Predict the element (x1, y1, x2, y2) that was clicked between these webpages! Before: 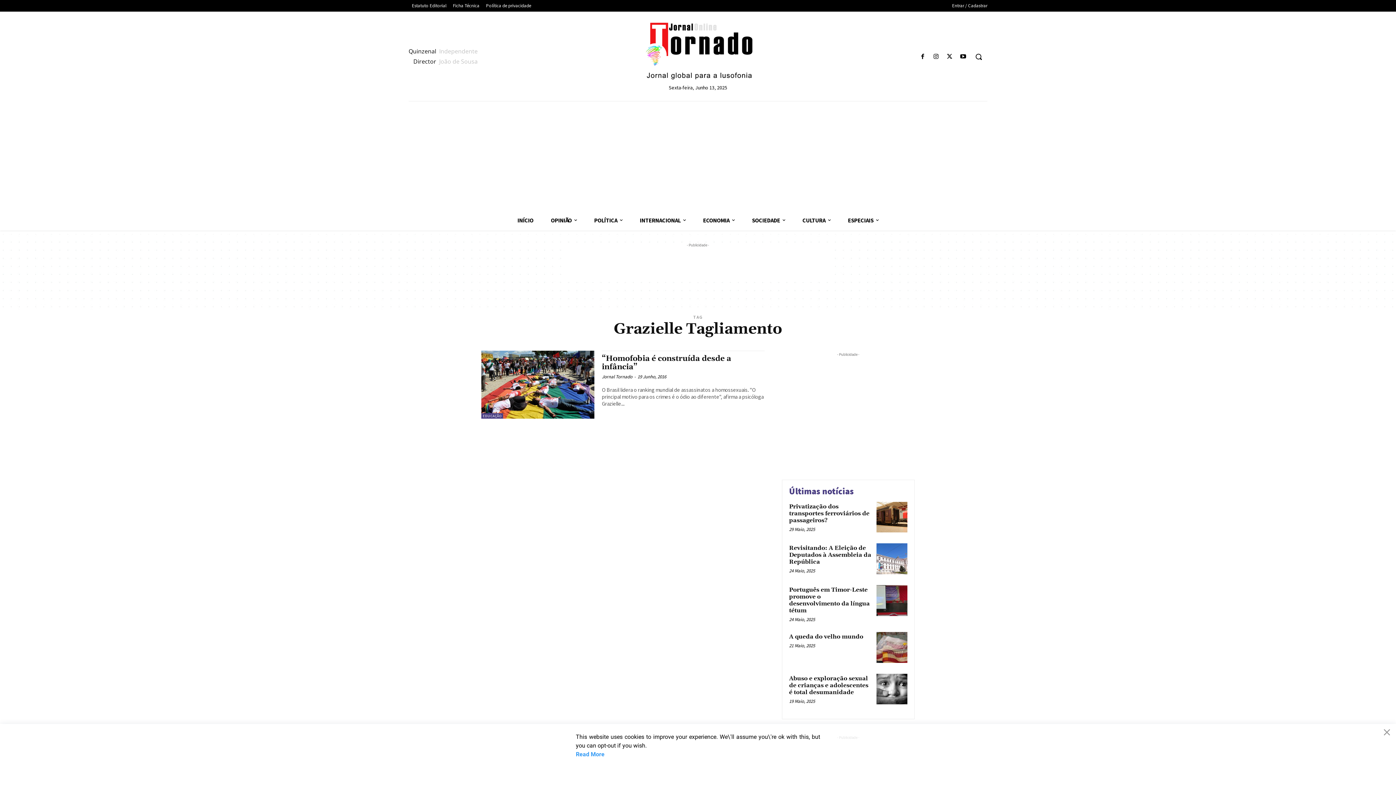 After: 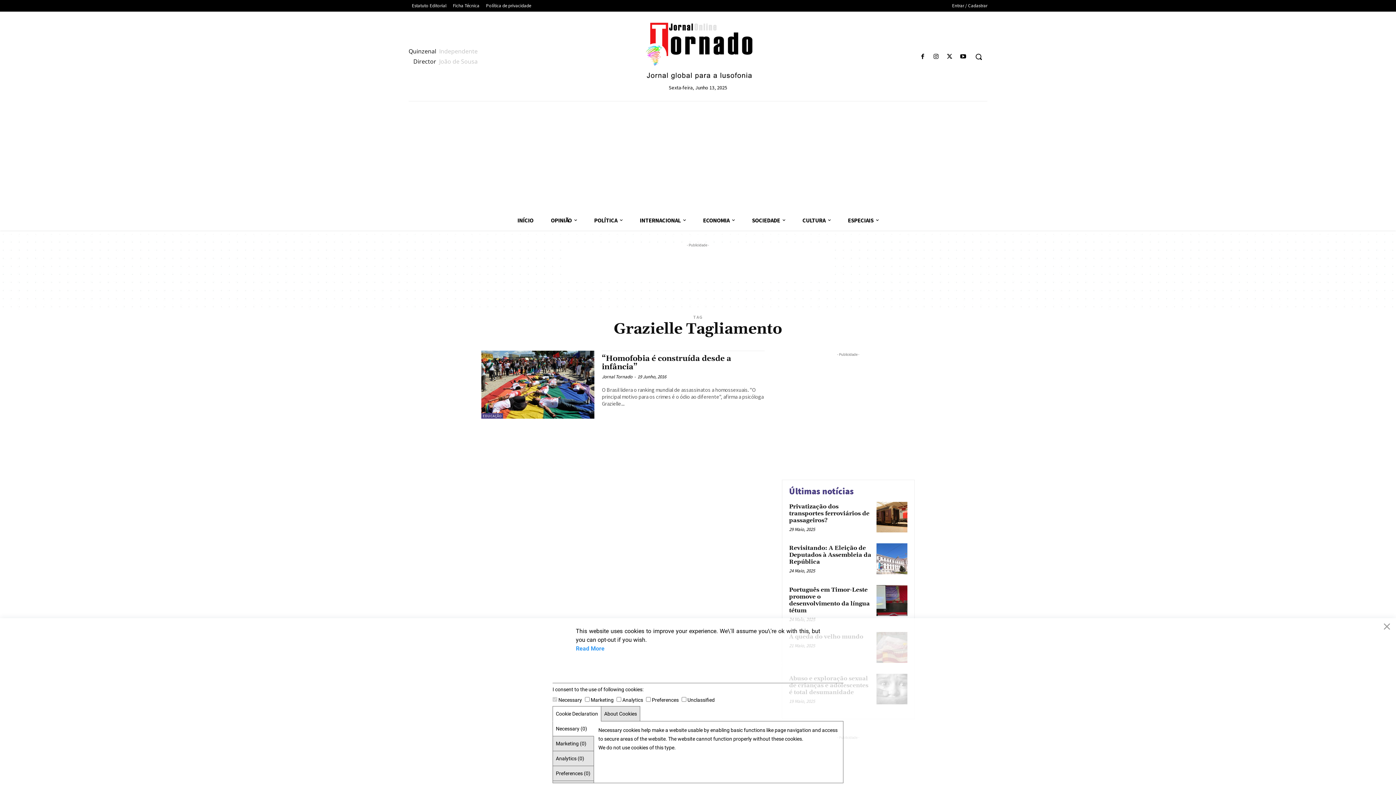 Action: label: Cookie Settings bbox: (776, 765, 820, 776)